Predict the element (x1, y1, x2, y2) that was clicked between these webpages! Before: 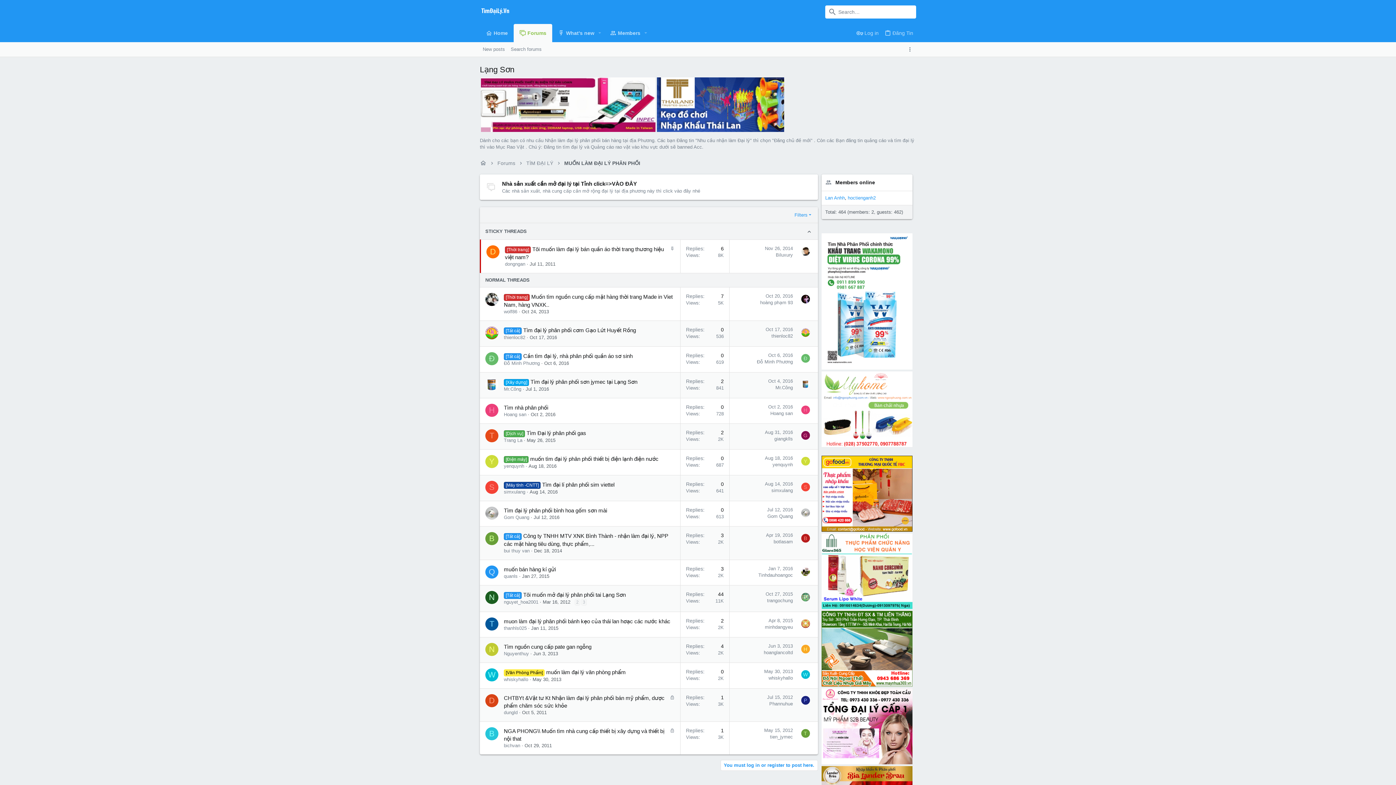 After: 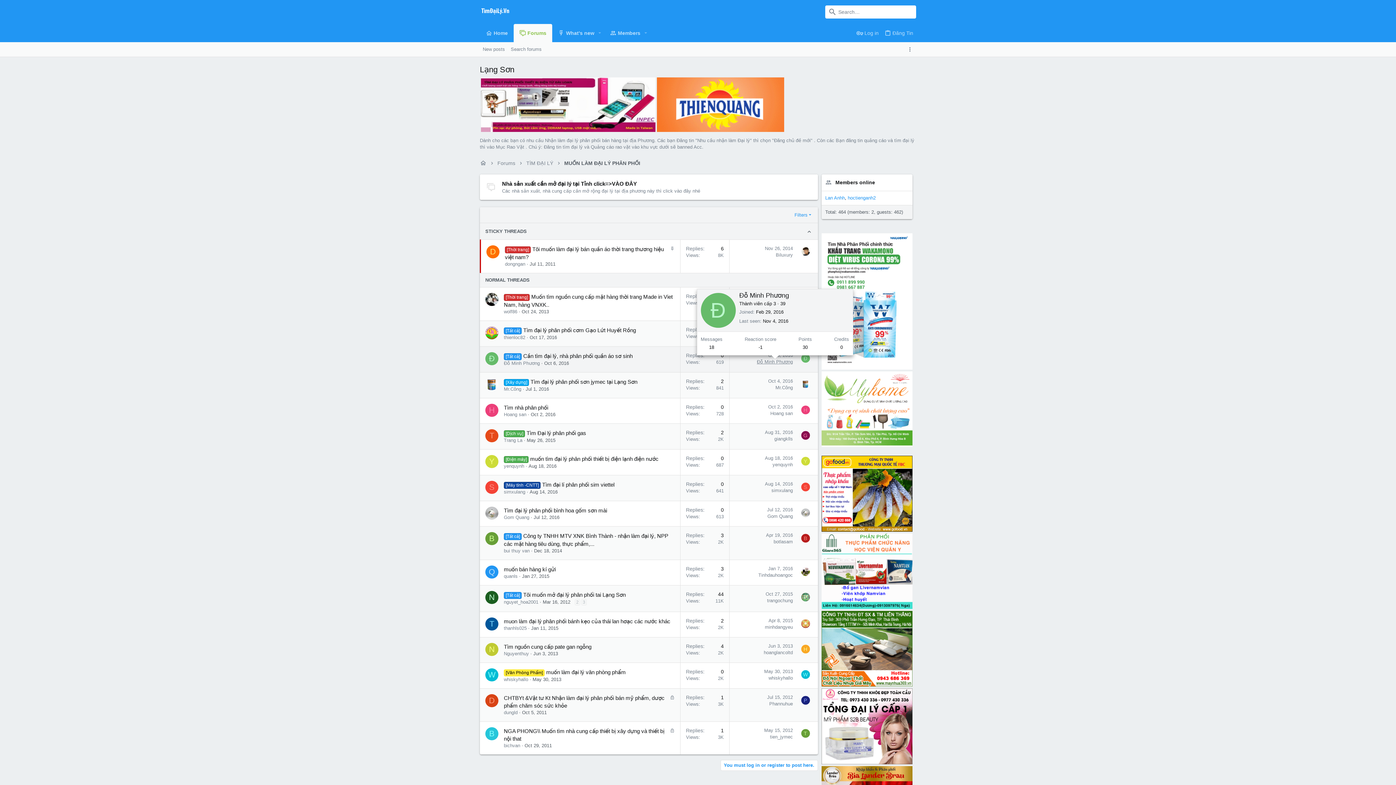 Action: bbox: (757, 359, 793, 364) label: Đỗ Minh Phương